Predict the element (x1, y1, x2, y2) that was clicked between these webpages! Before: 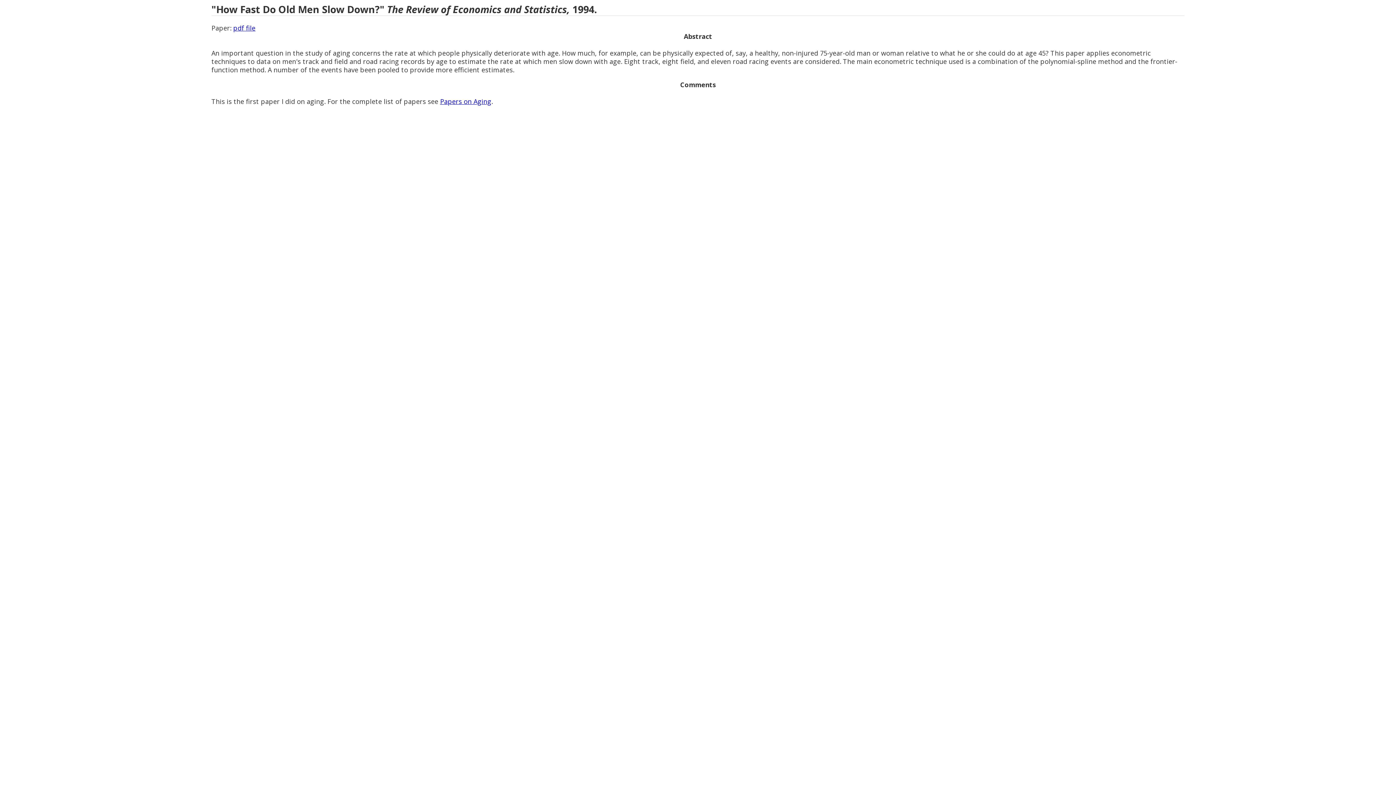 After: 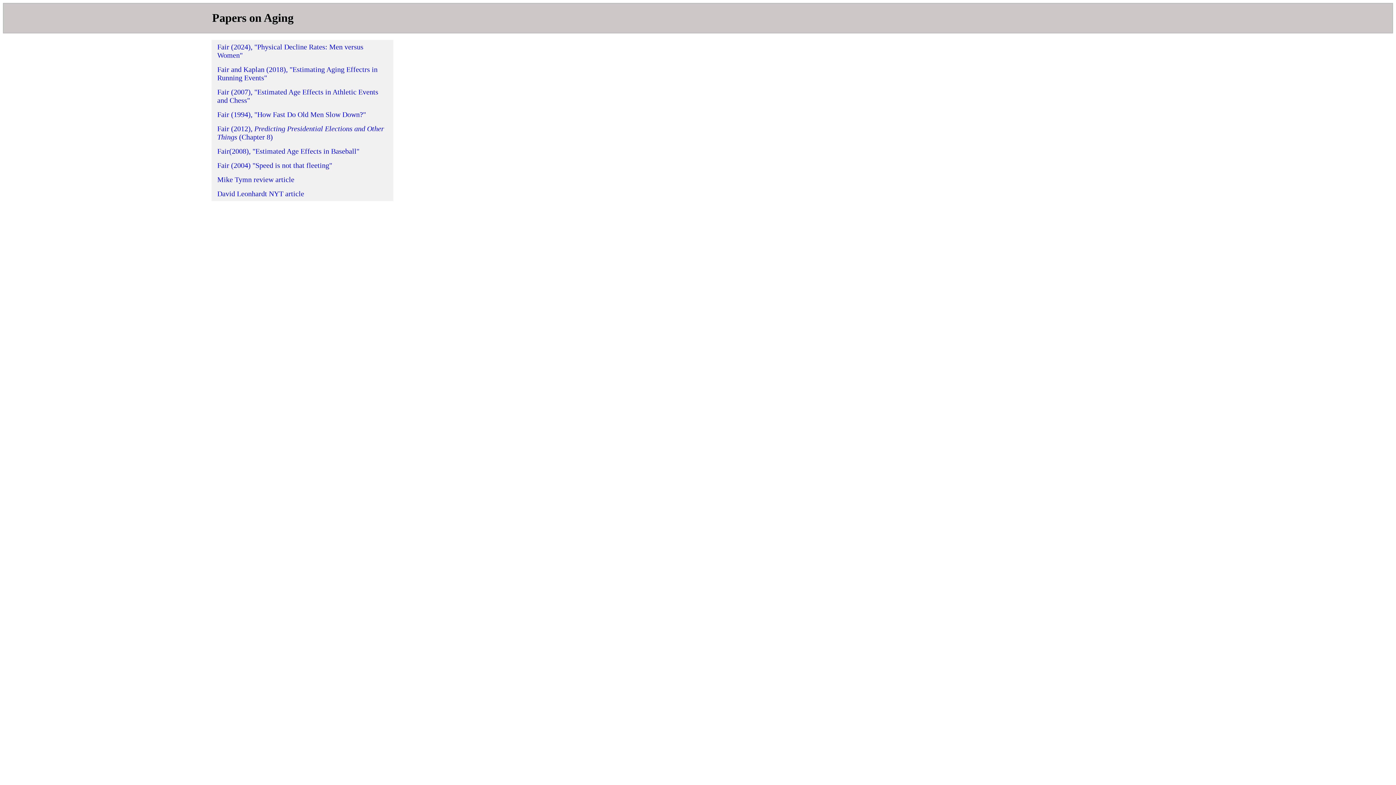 Action: label: Papers on Aging bbox: (440, 97, 491, 105)